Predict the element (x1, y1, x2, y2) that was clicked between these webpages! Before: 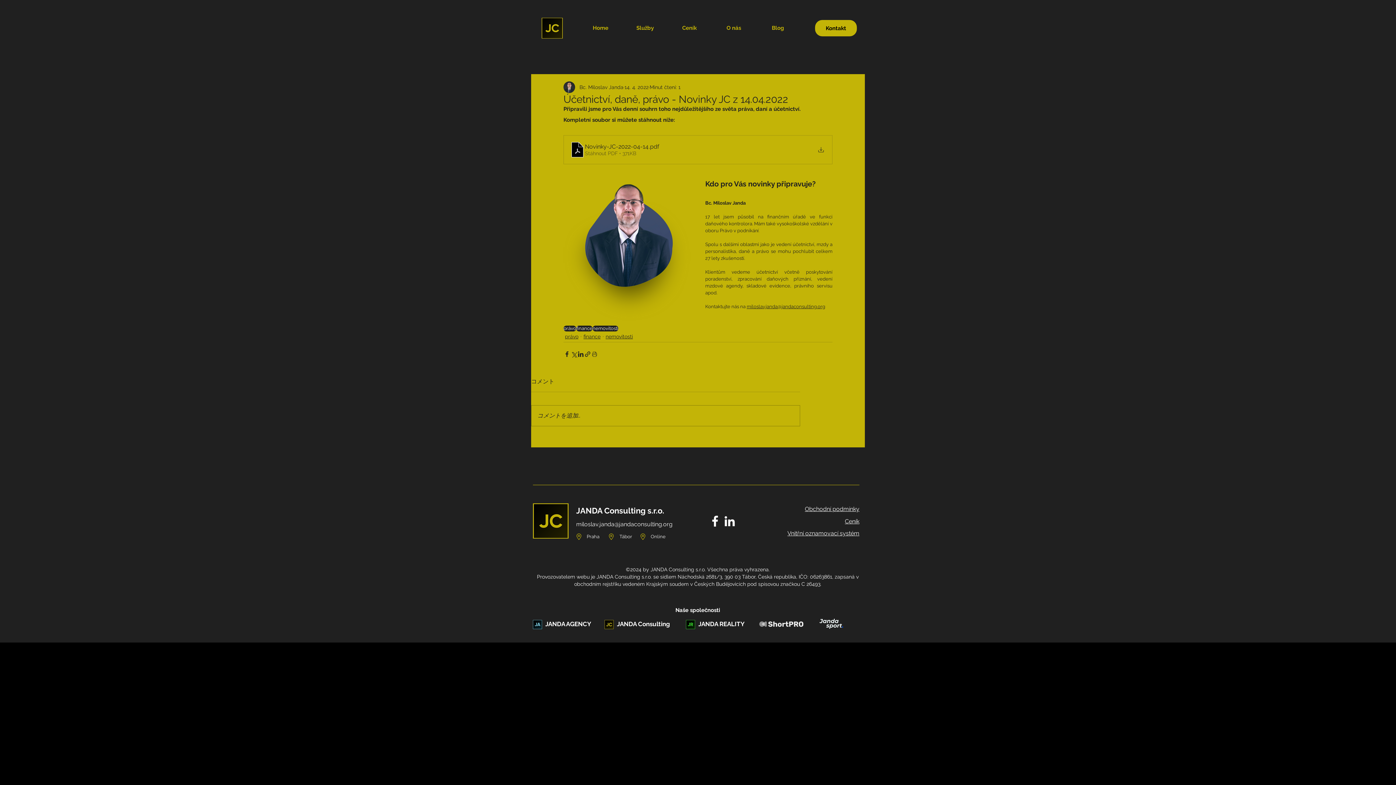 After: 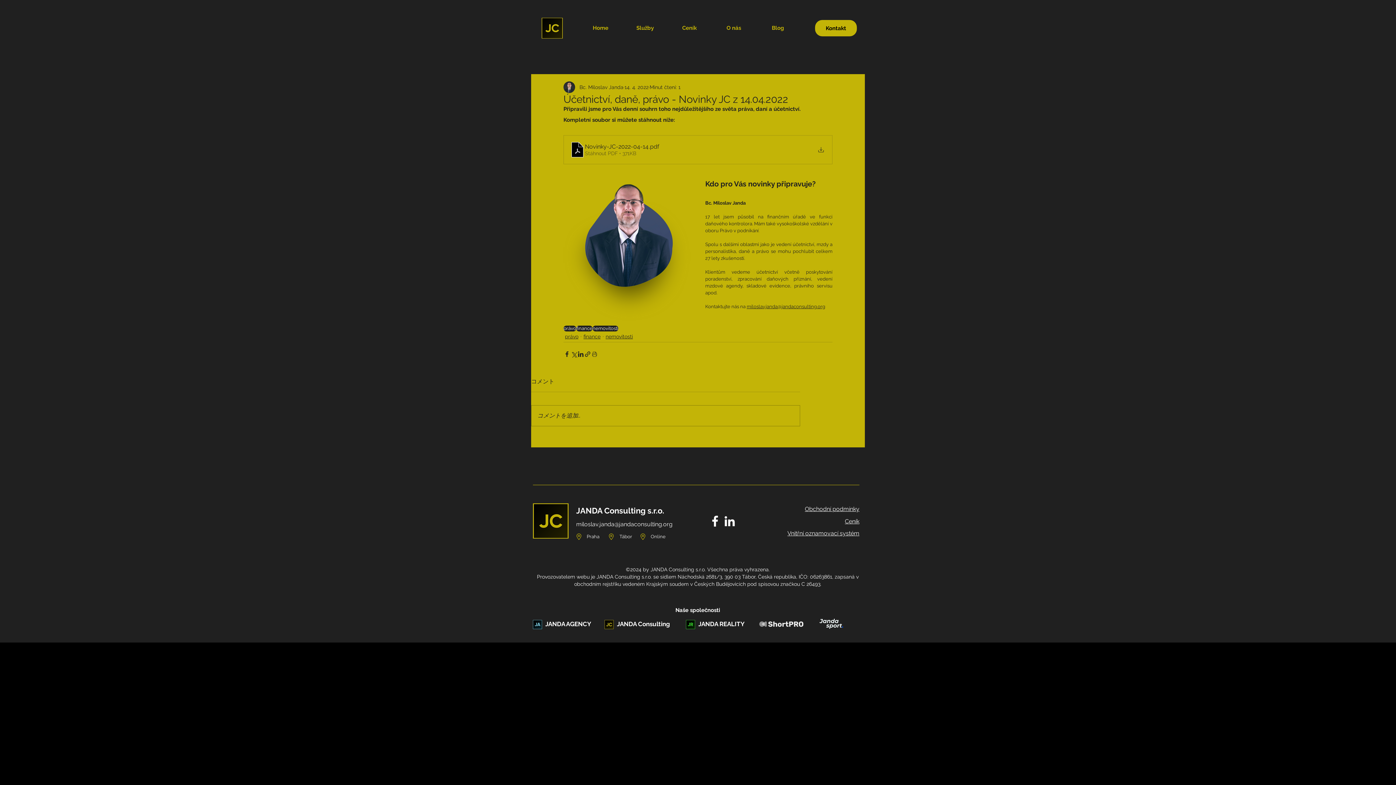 Action: label: JANDA Consulting s.r.o. bbox: (576, 505, 664, 516)